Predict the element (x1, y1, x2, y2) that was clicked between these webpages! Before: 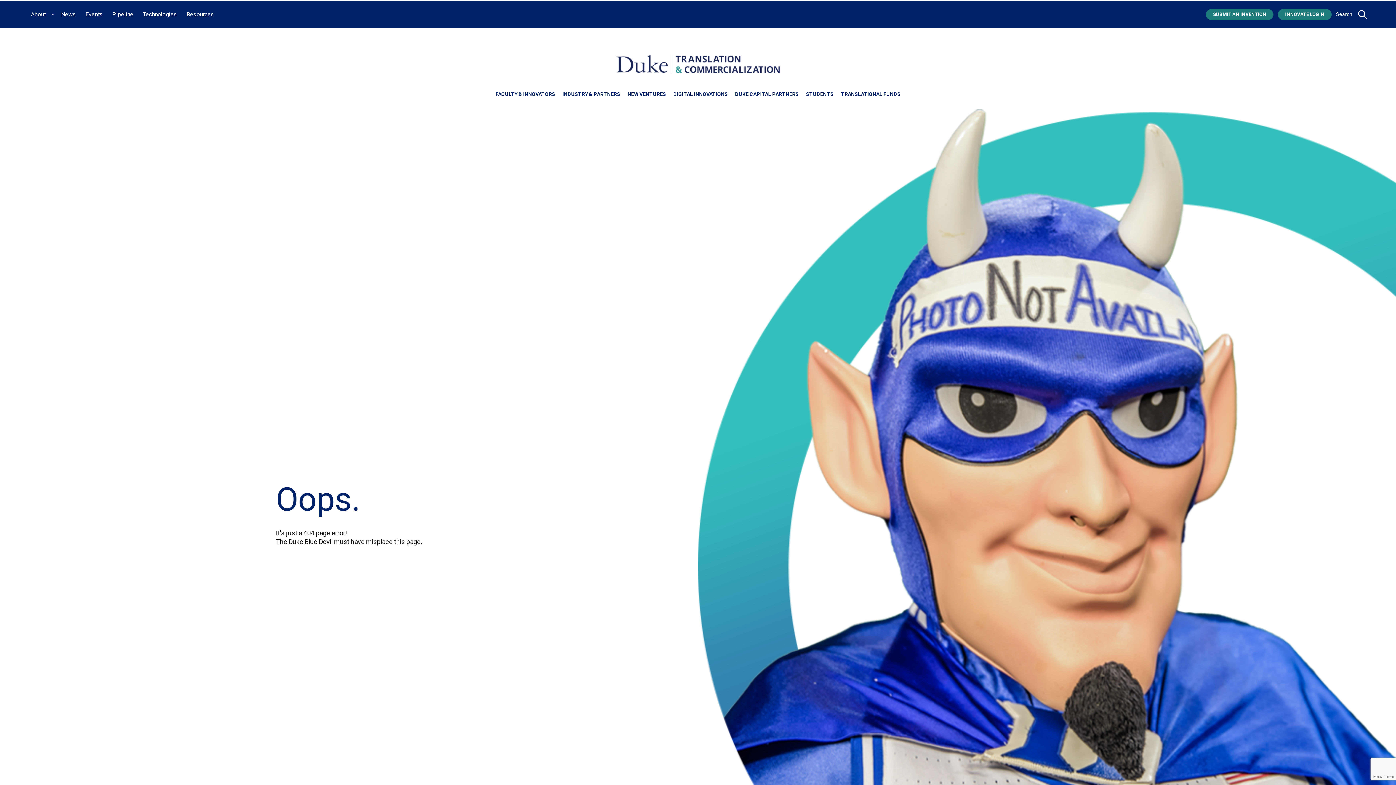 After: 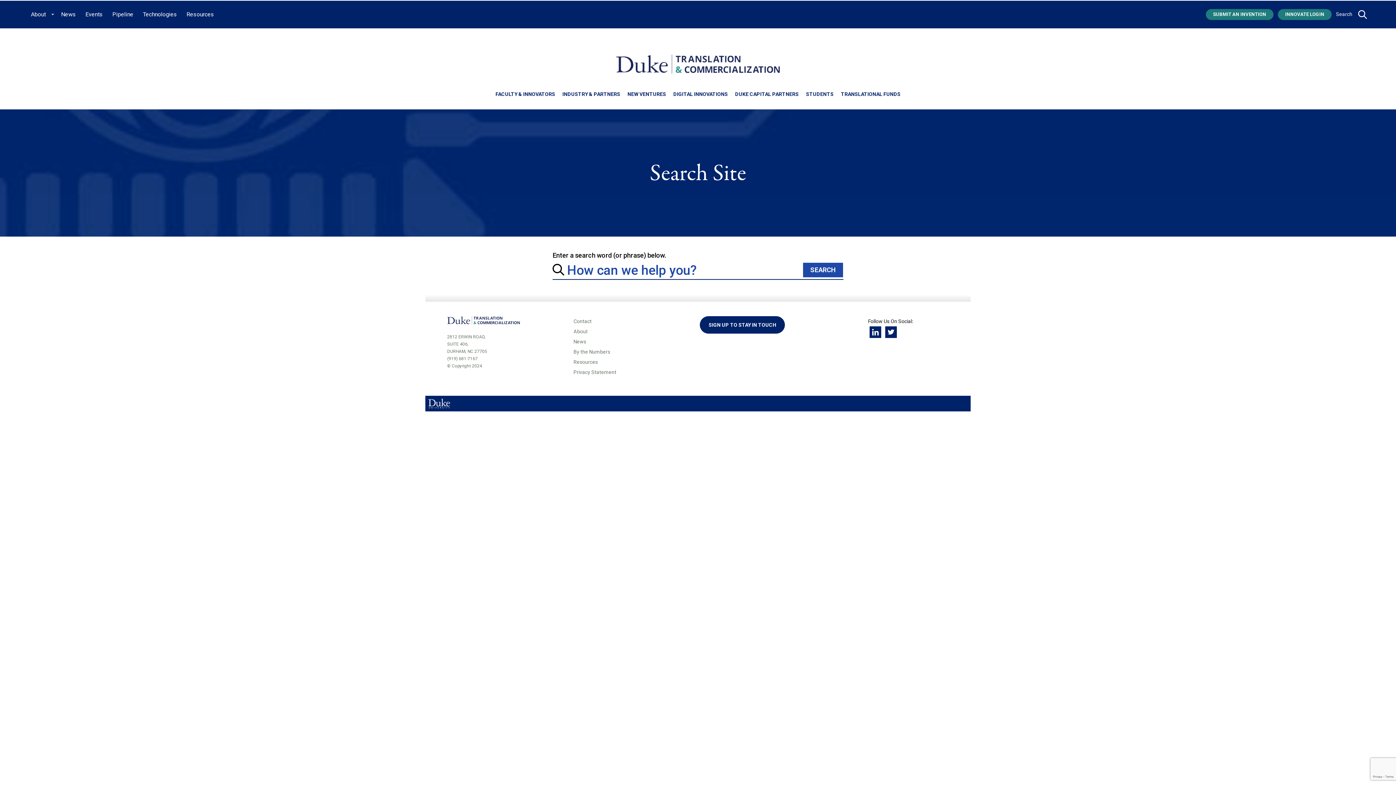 Action: bbox: (1336, 9, 1352, 18) label: Search